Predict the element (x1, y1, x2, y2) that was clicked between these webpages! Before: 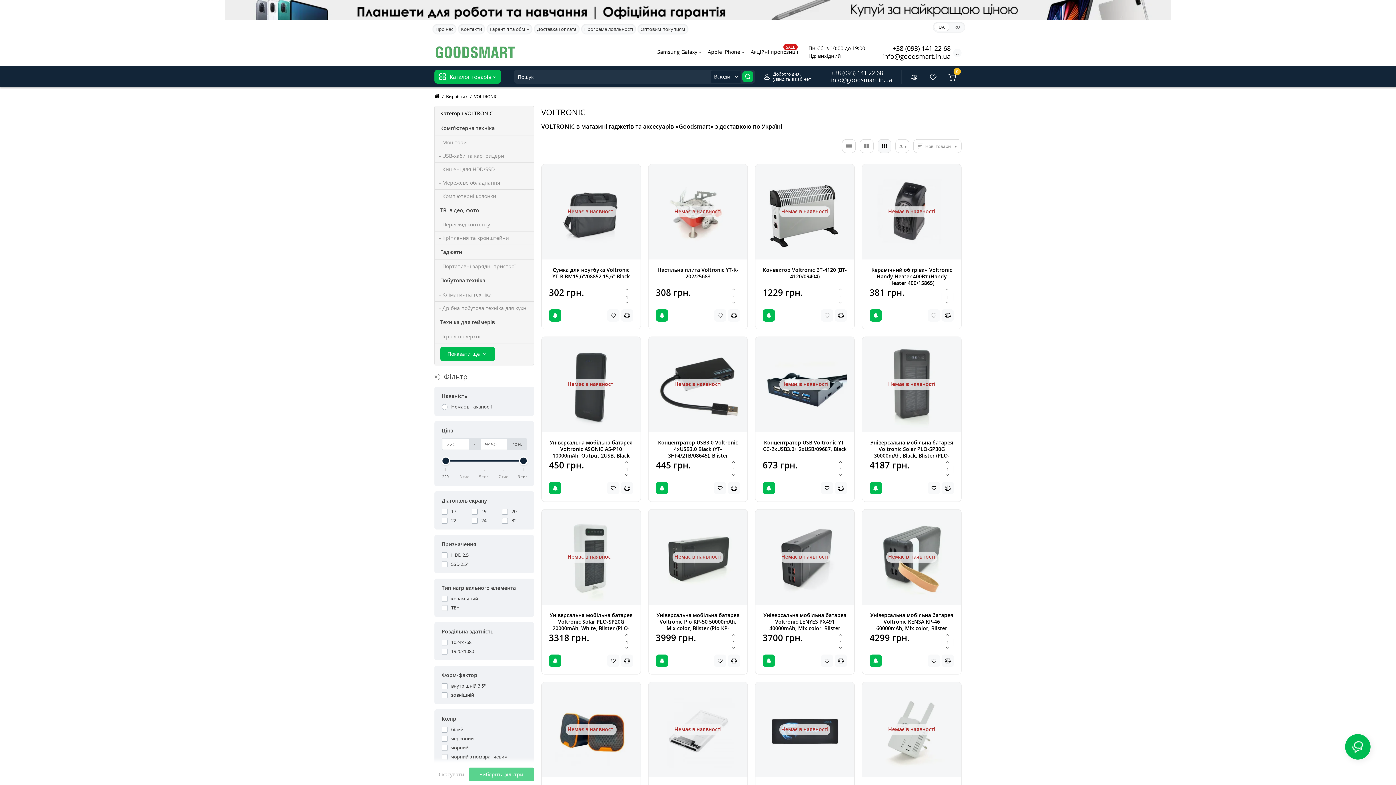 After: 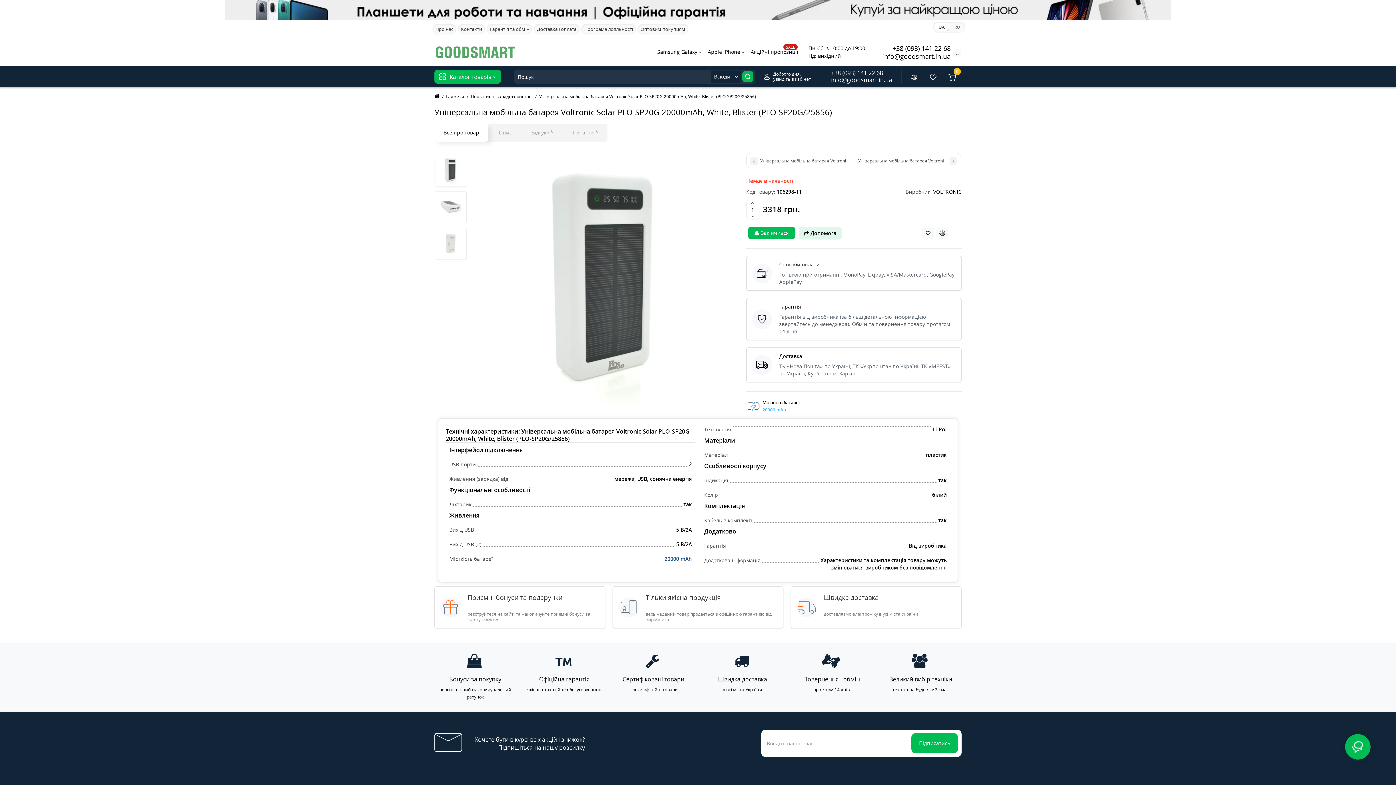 Action: bbox: (549, 612, 632, 638) label: Універсальна мобільна батарея Voltronic Solar PLO-SP20G 20000mAh, White, Blister (PLO-SP20G/25856)